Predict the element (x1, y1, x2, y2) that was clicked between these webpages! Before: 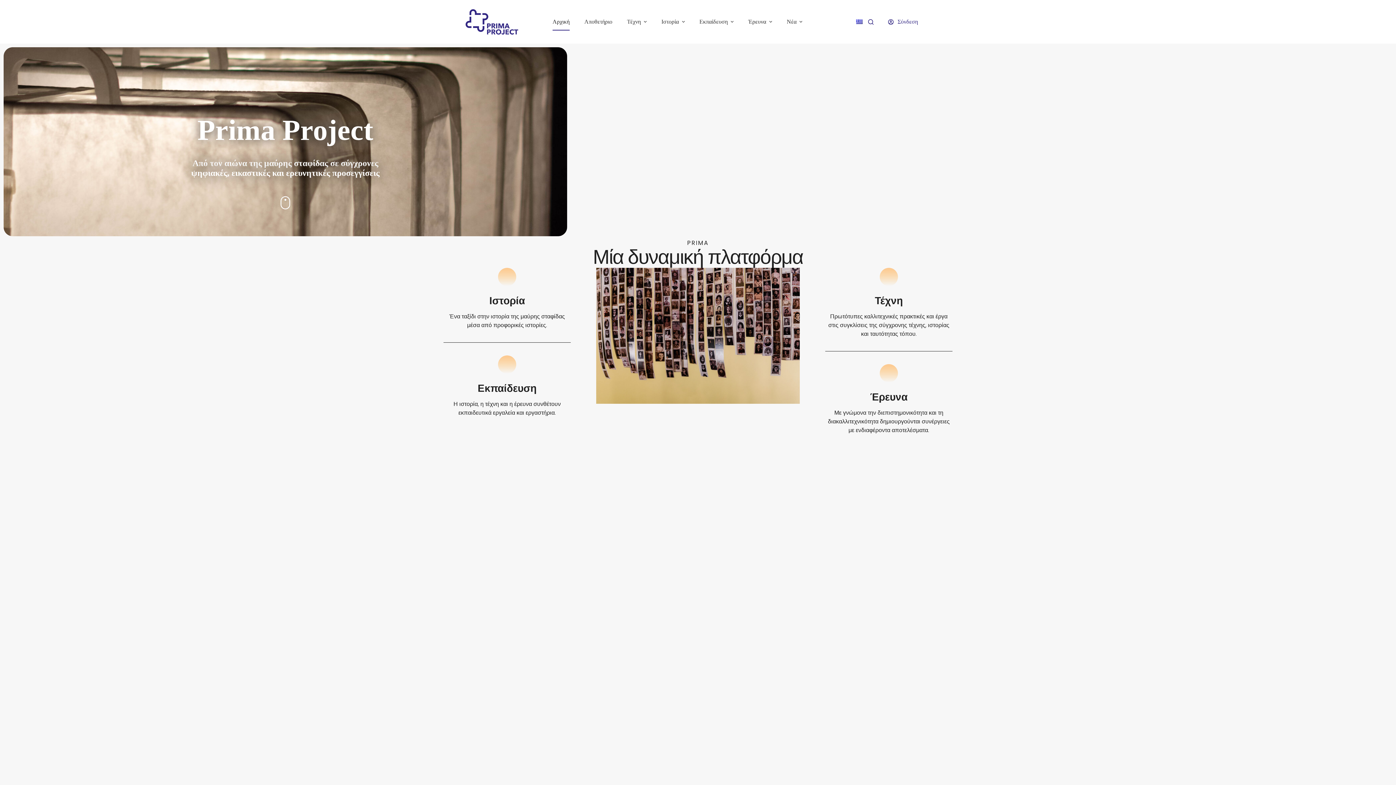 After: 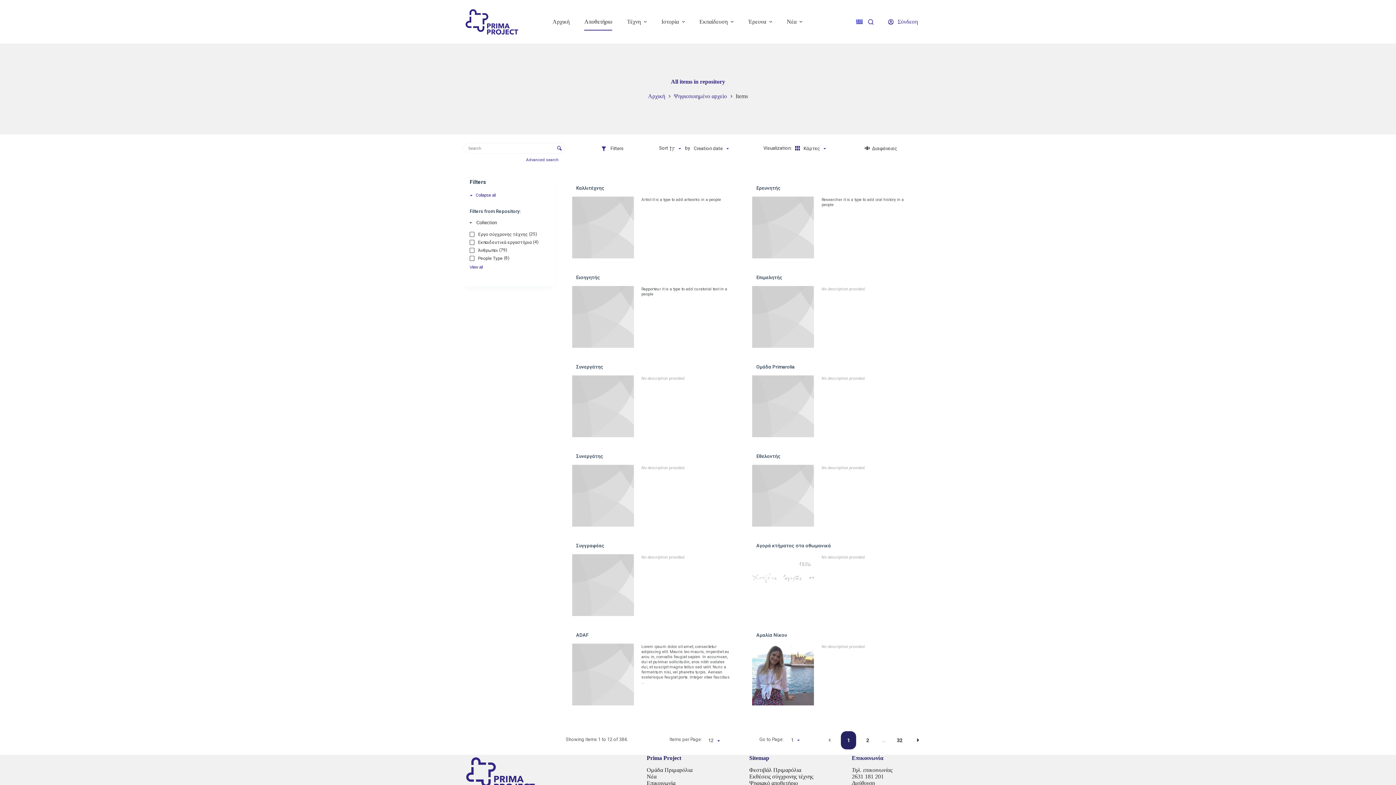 Action: bbox: (580, 13, 616, 30) label: Αποθετήριο